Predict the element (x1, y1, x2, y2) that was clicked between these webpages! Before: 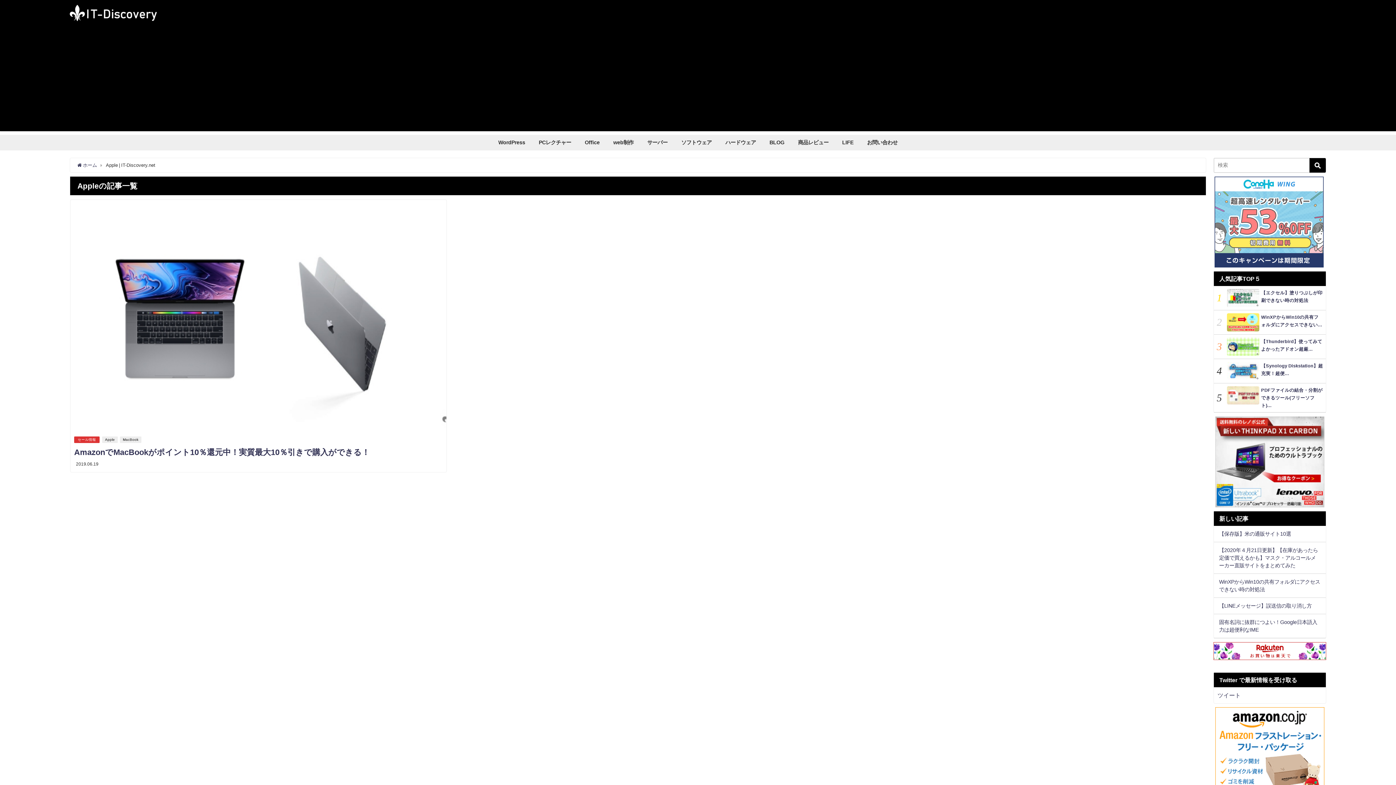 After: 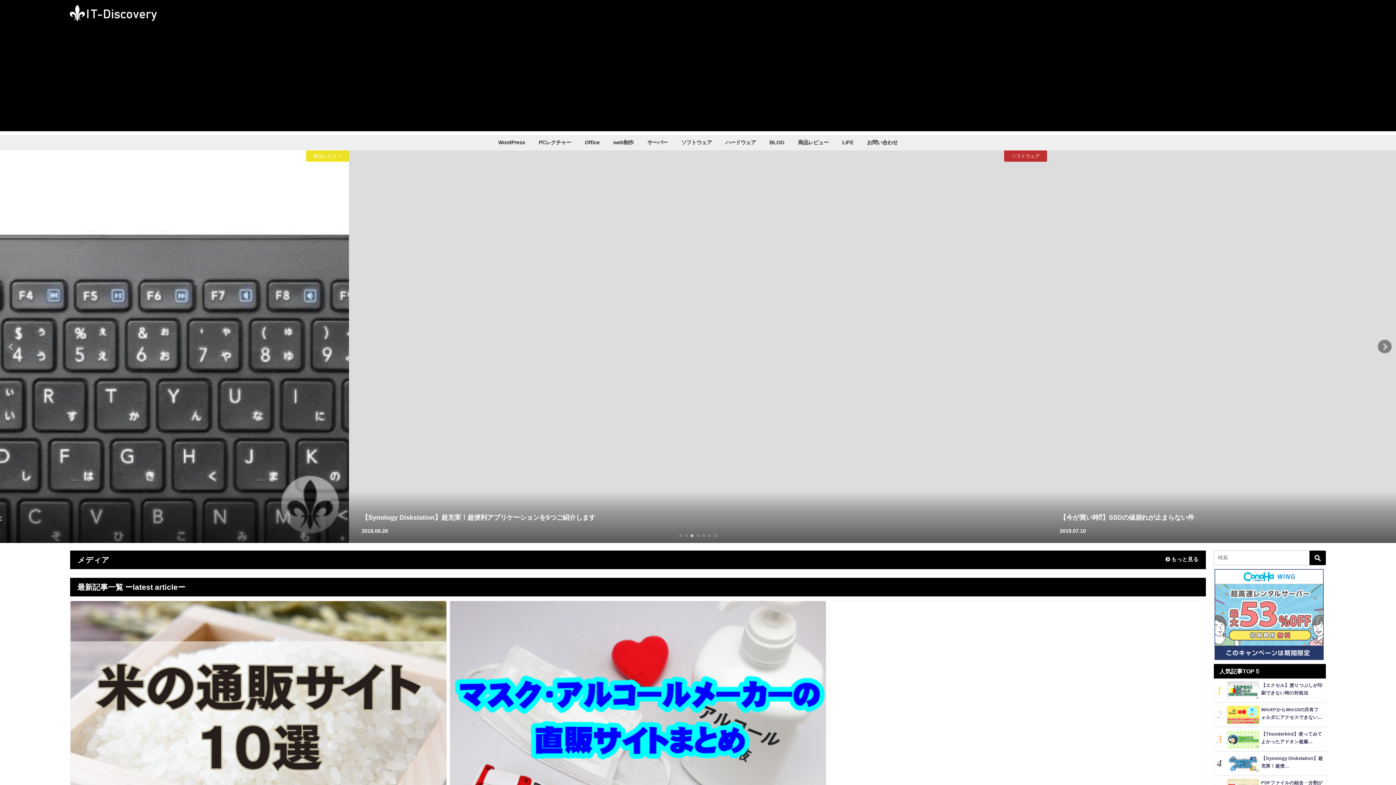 Action: bbox: (77, 162, 97, 167) label:  ホーム